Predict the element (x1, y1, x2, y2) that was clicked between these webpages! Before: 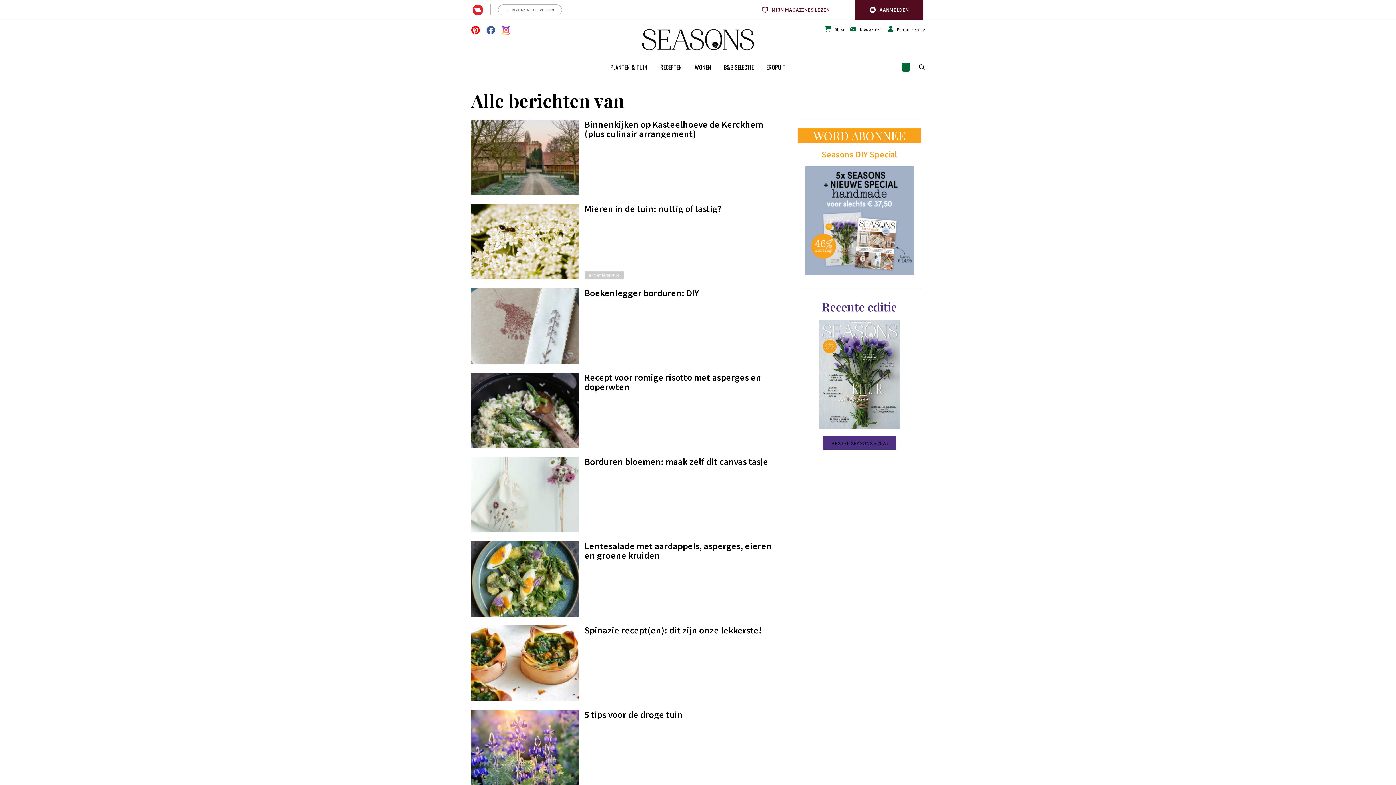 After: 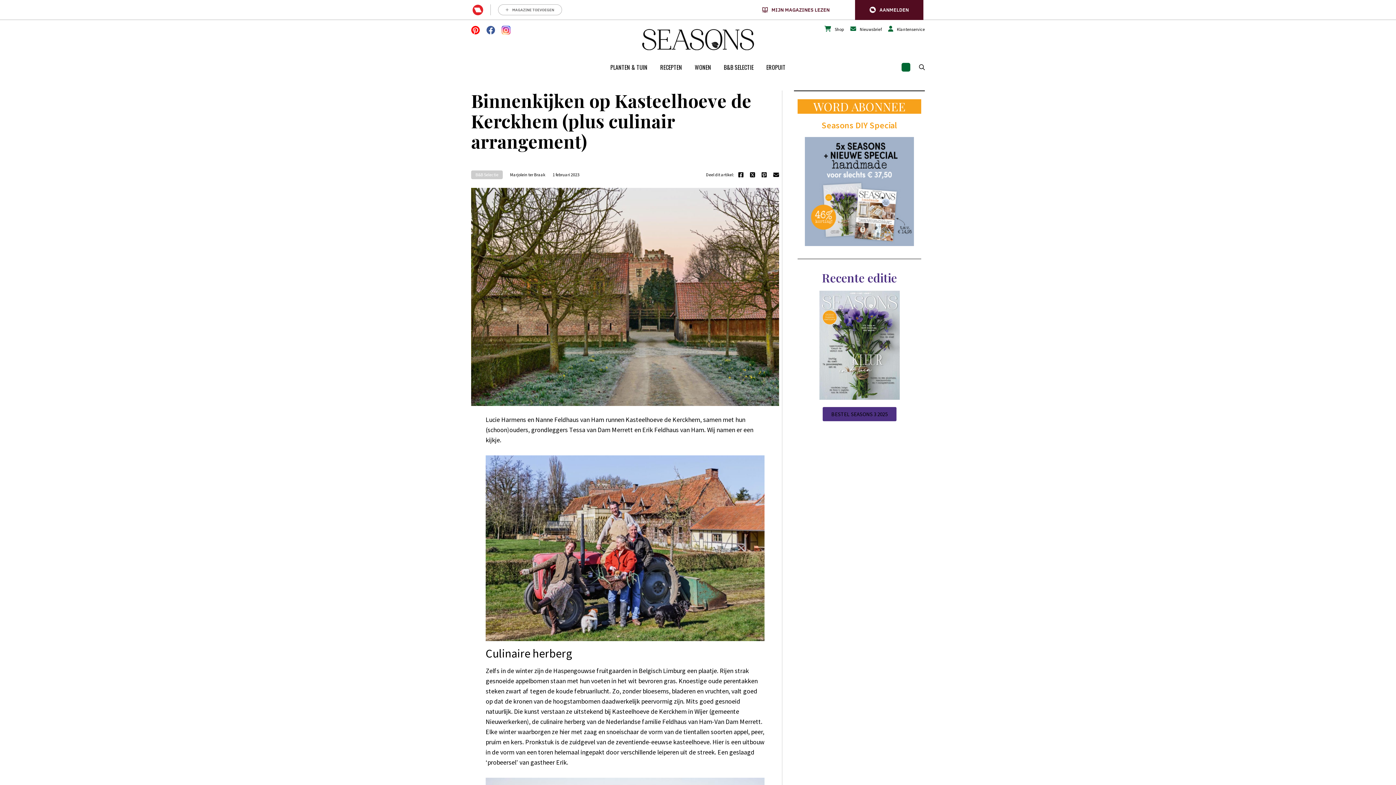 Action: bbox: (471, 119, 779, 195) label: Binnenkijken op Kasteelhoeve de Kerckhem (plus culinair arrangement)